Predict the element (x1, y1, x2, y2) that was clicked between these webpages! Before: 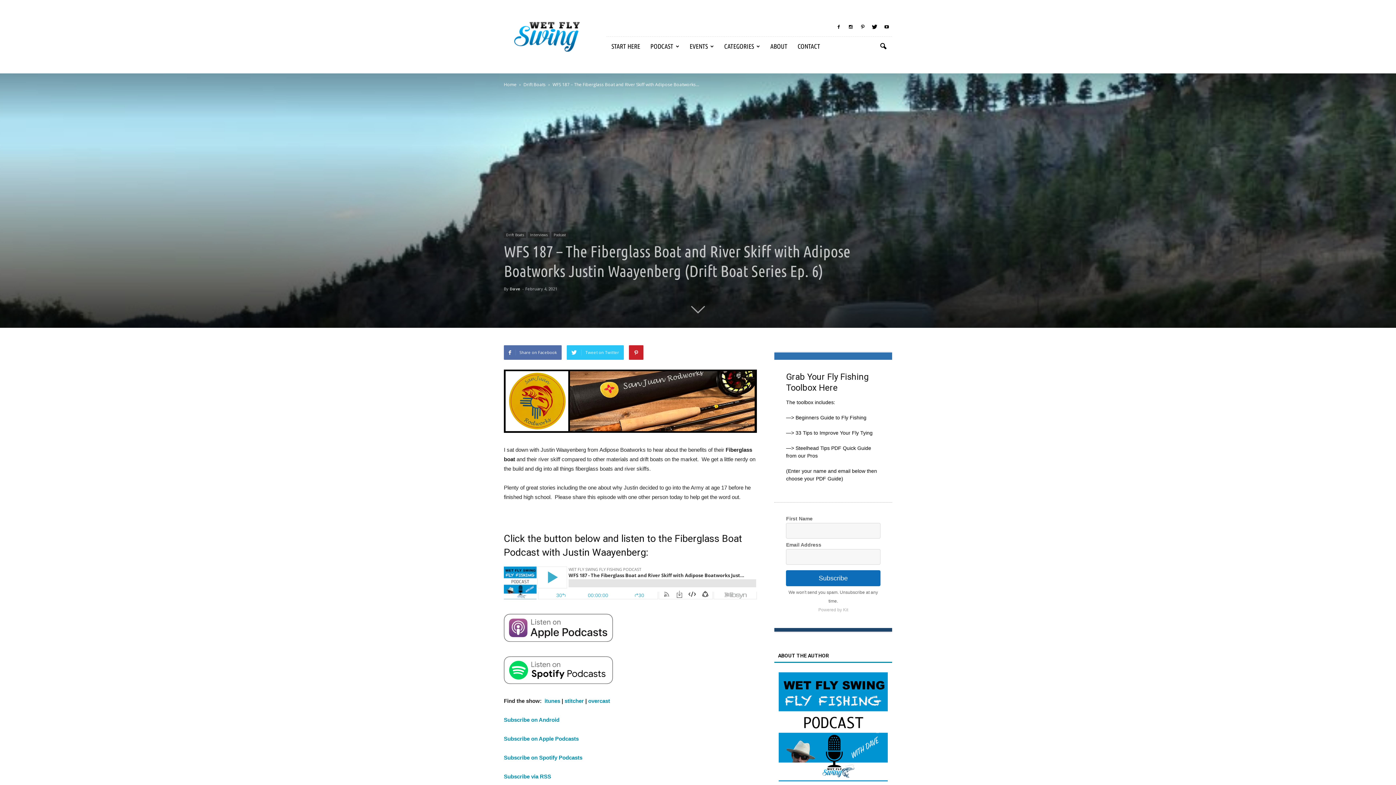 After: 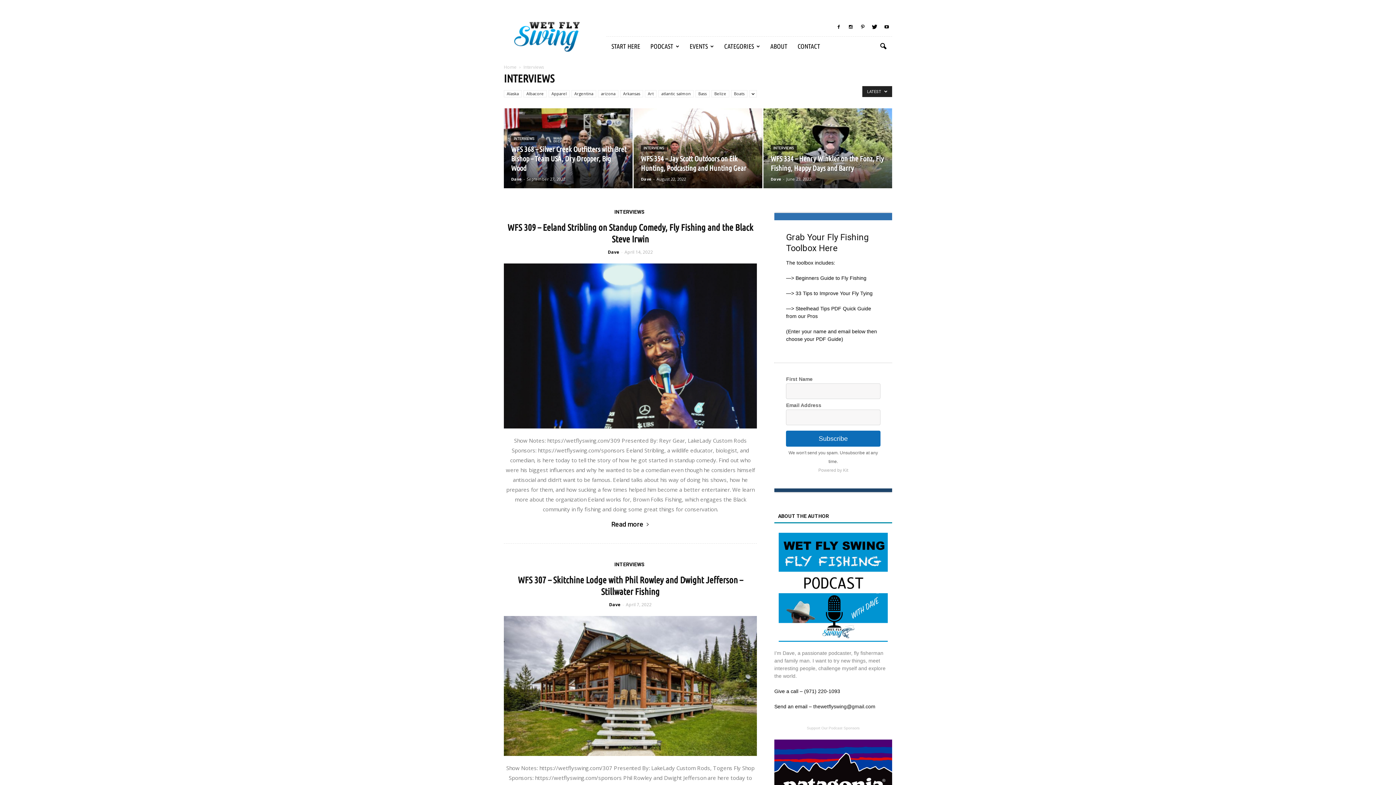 Action: label: Interviews bbox: (528, 232, 549, 238)